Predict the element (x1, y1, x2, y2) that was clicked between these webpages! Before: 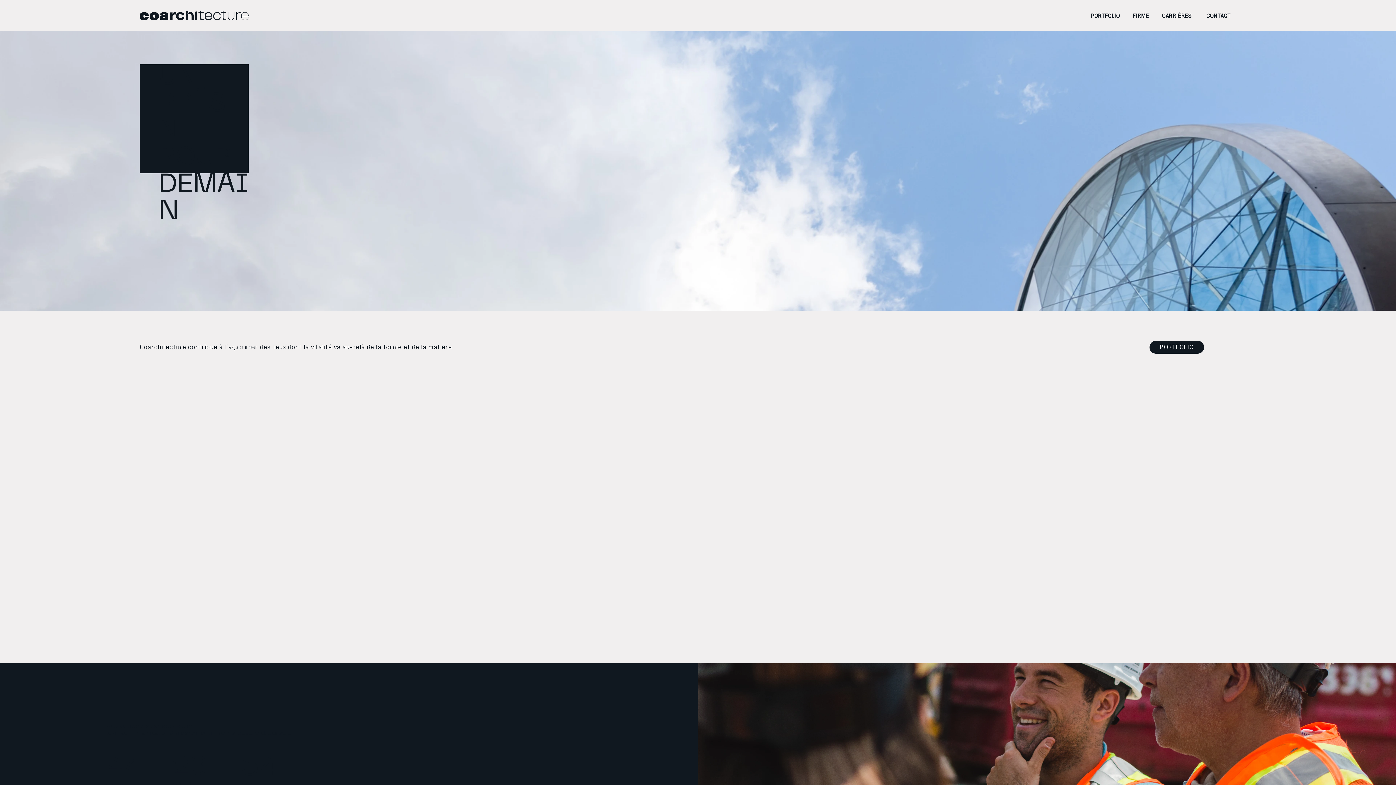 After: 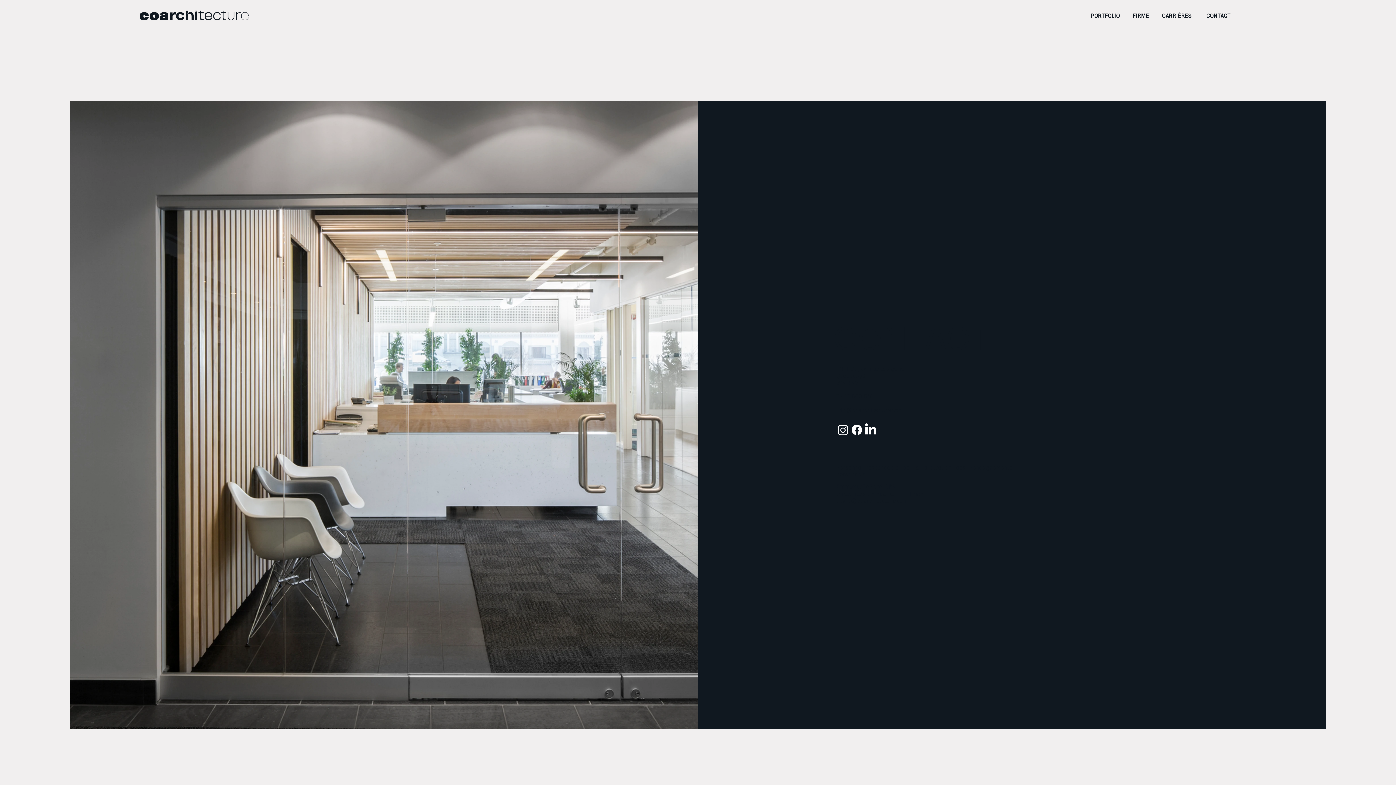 Action: label: CONTACT bbox: (1206, 11, 1230, 20)